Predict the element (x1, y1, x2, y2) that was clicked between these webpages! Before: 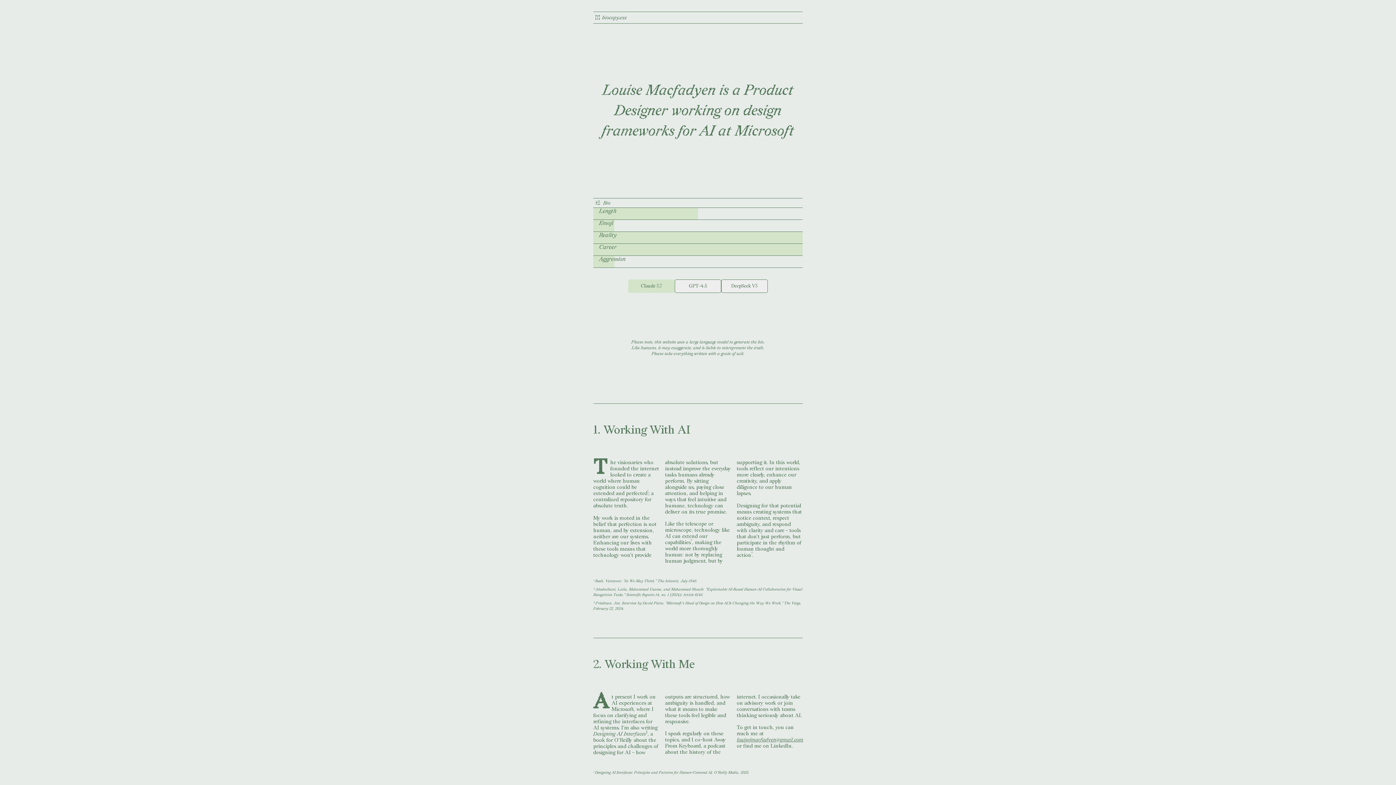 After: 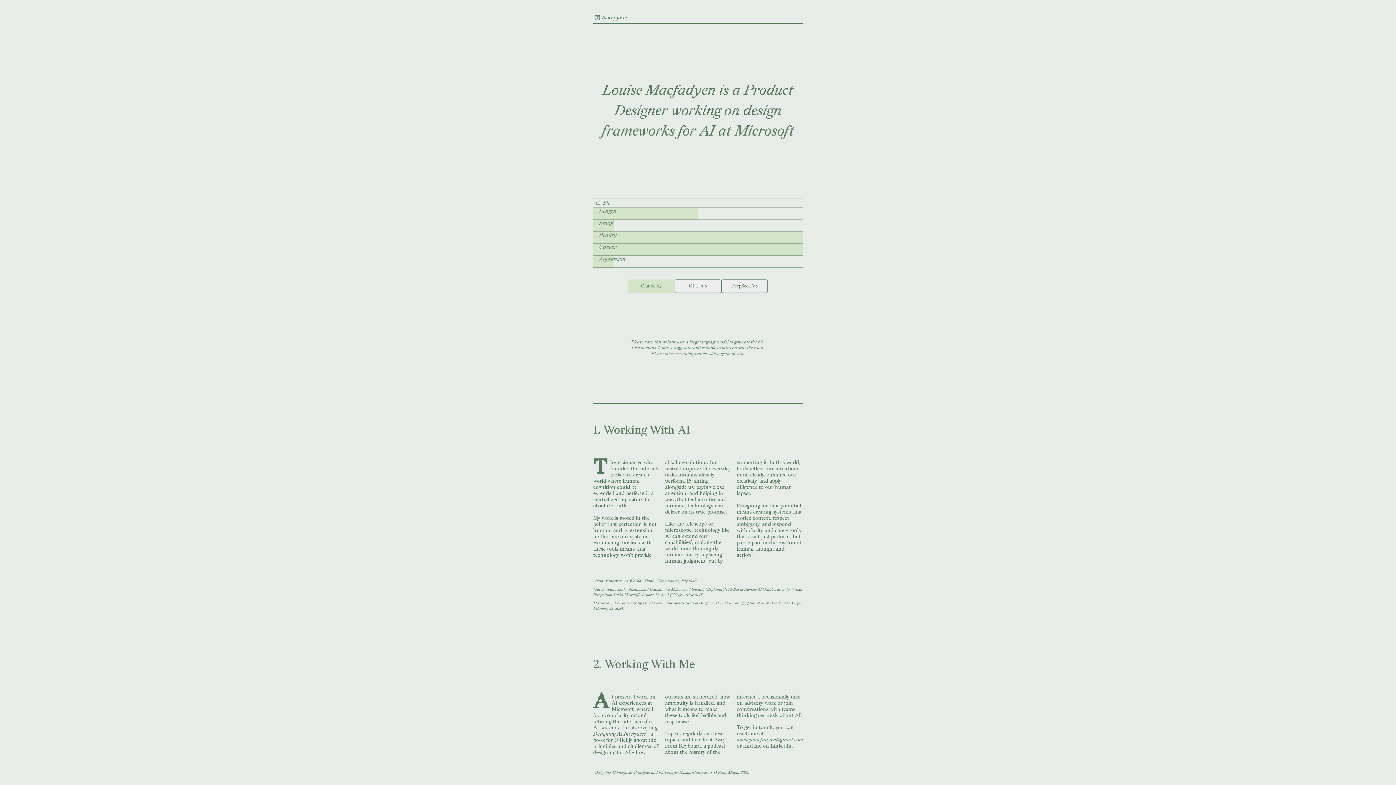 Action: label: louisejmacfadyen@gmail.com bbox: (736, 736, 803, 743)